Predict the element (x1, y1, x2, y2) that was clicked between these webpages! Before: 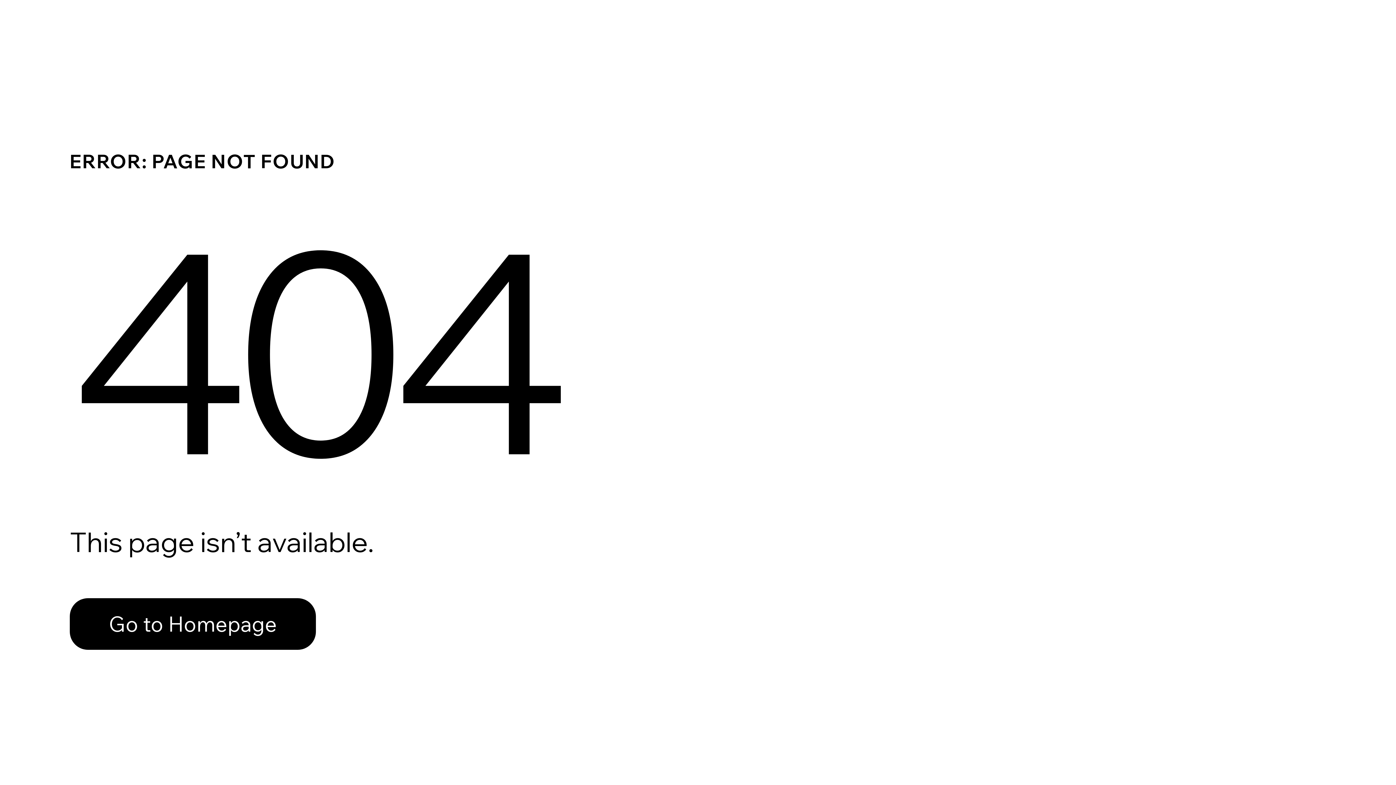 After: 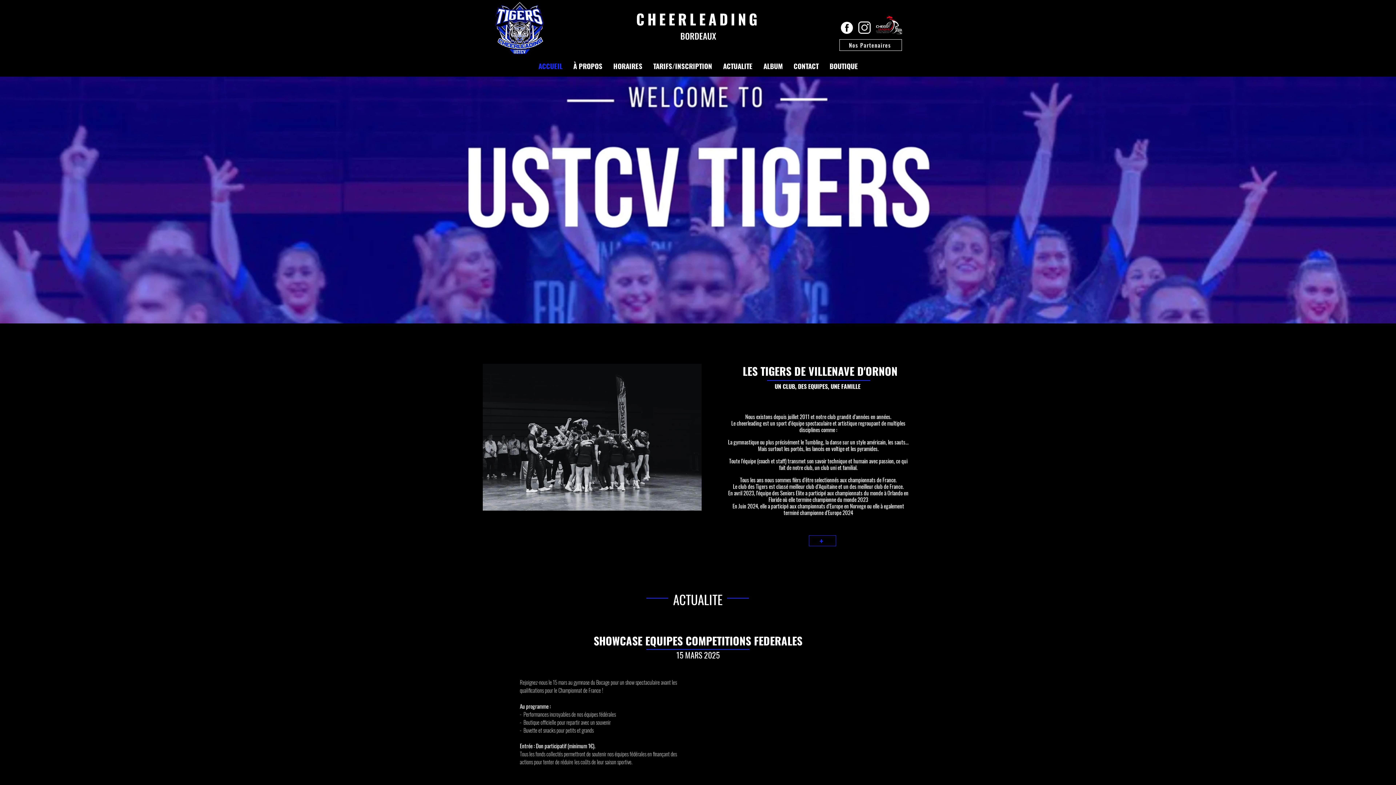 Action: bbox: (69, 582, 768, 659) label: Go to Homepage